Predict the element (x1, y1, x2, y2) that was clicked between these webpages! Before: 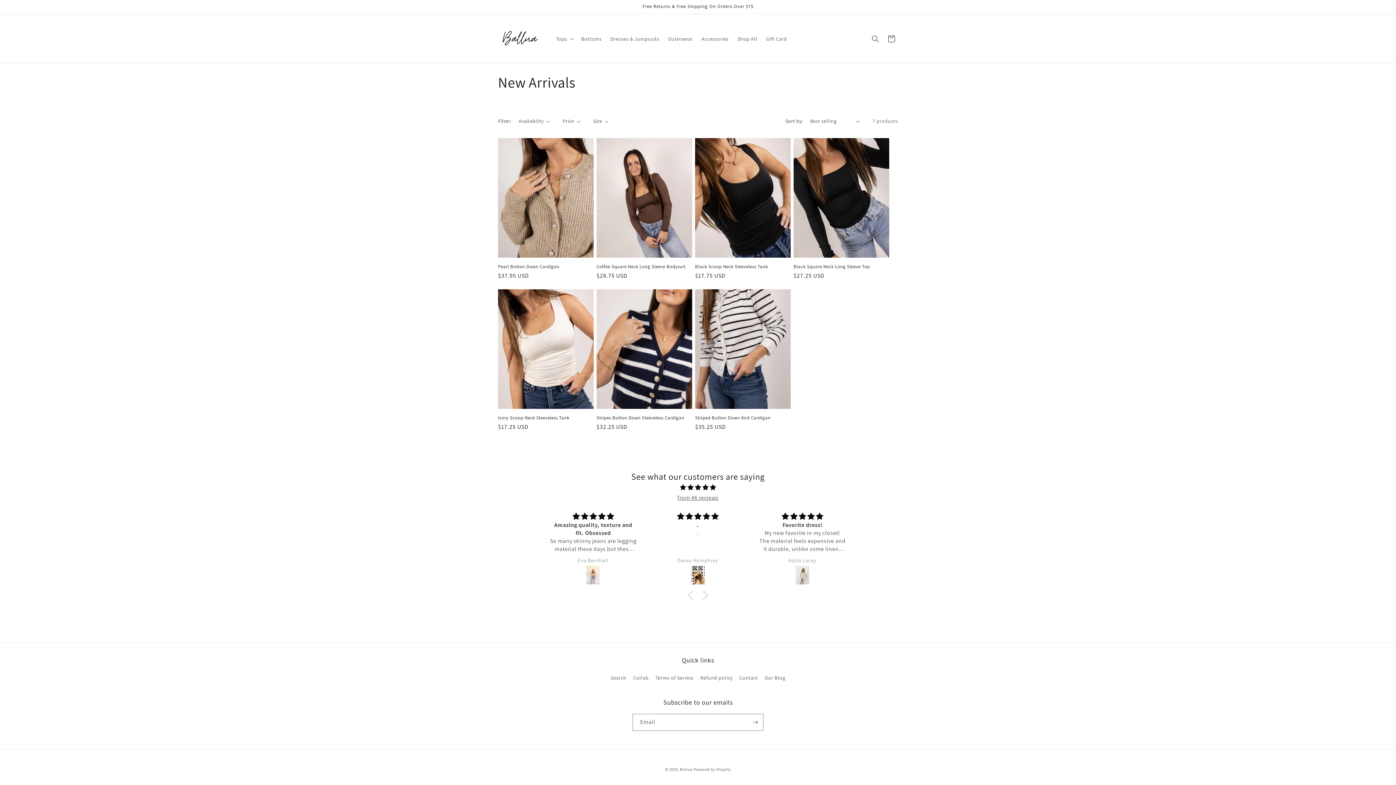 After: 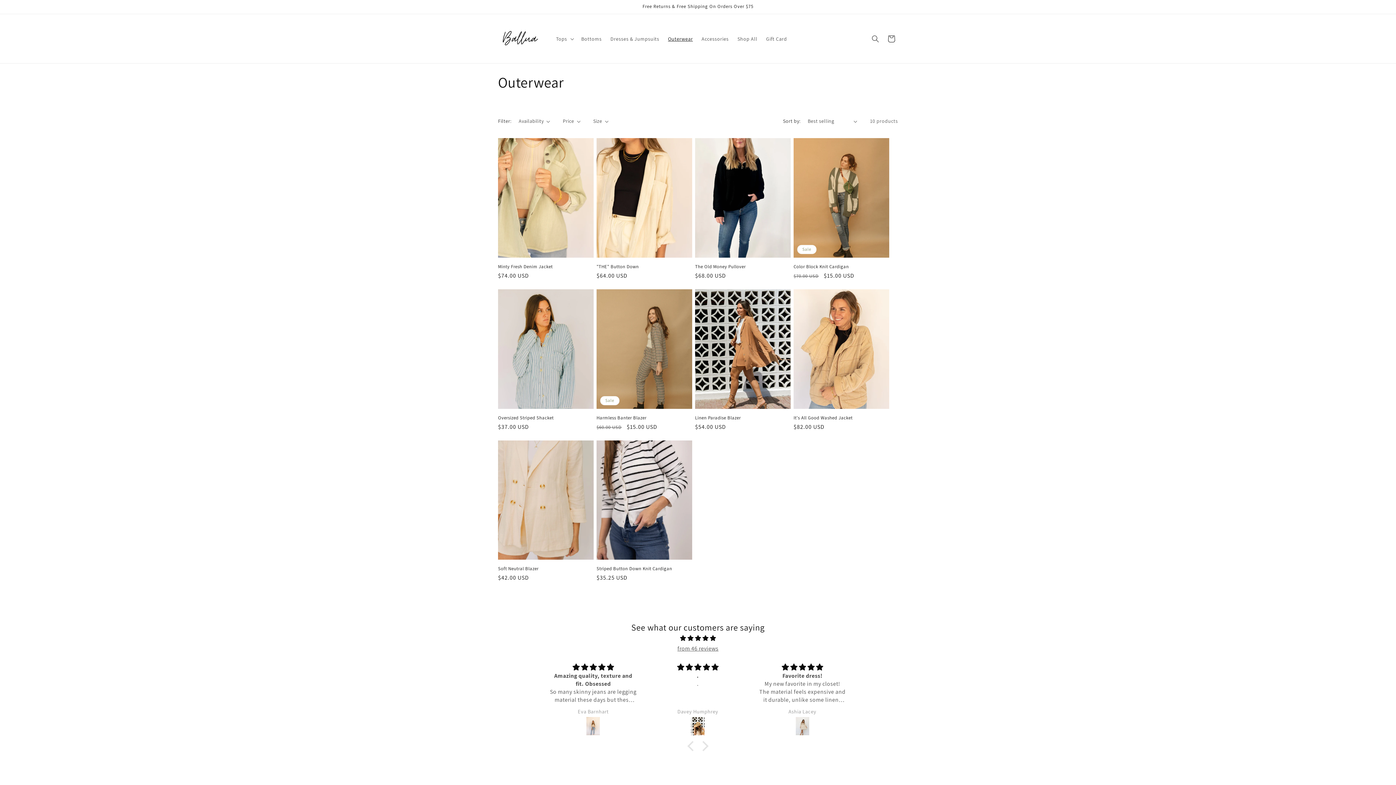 Action: label: Outerwear bbox: (663, 31, 697, 46)